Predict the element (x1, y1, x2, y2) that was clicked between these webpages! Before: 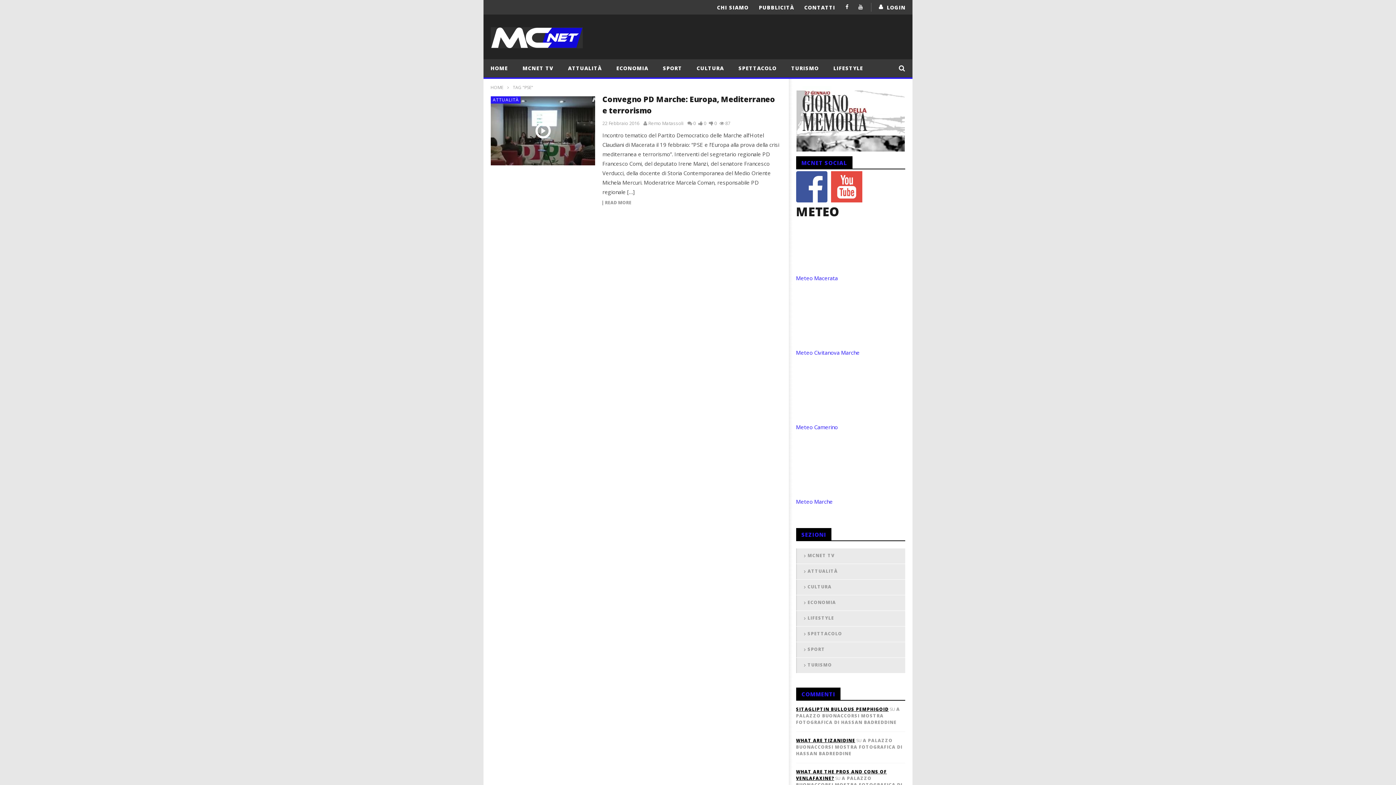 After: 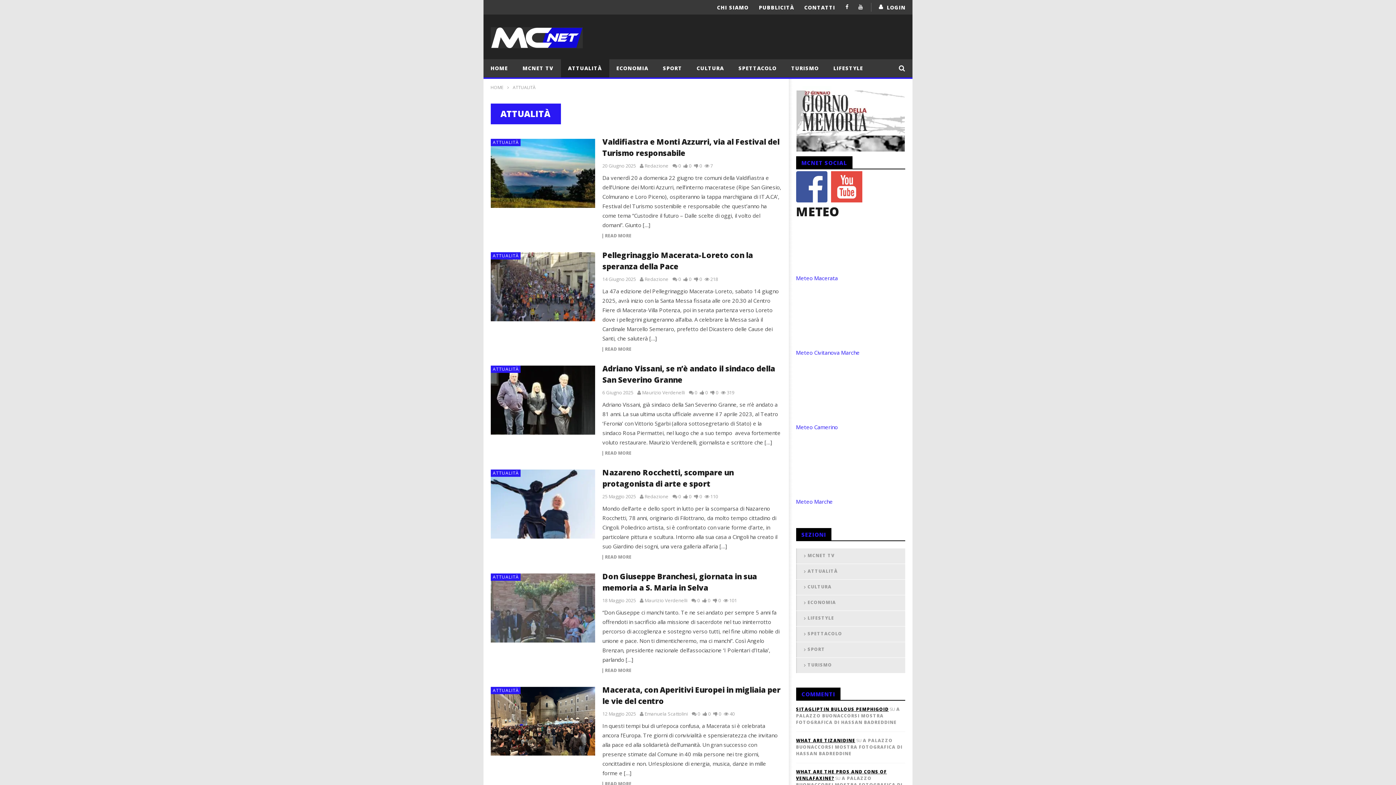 Action: label: ATTUALITÀ bbox: (492, 96, 519, 102)